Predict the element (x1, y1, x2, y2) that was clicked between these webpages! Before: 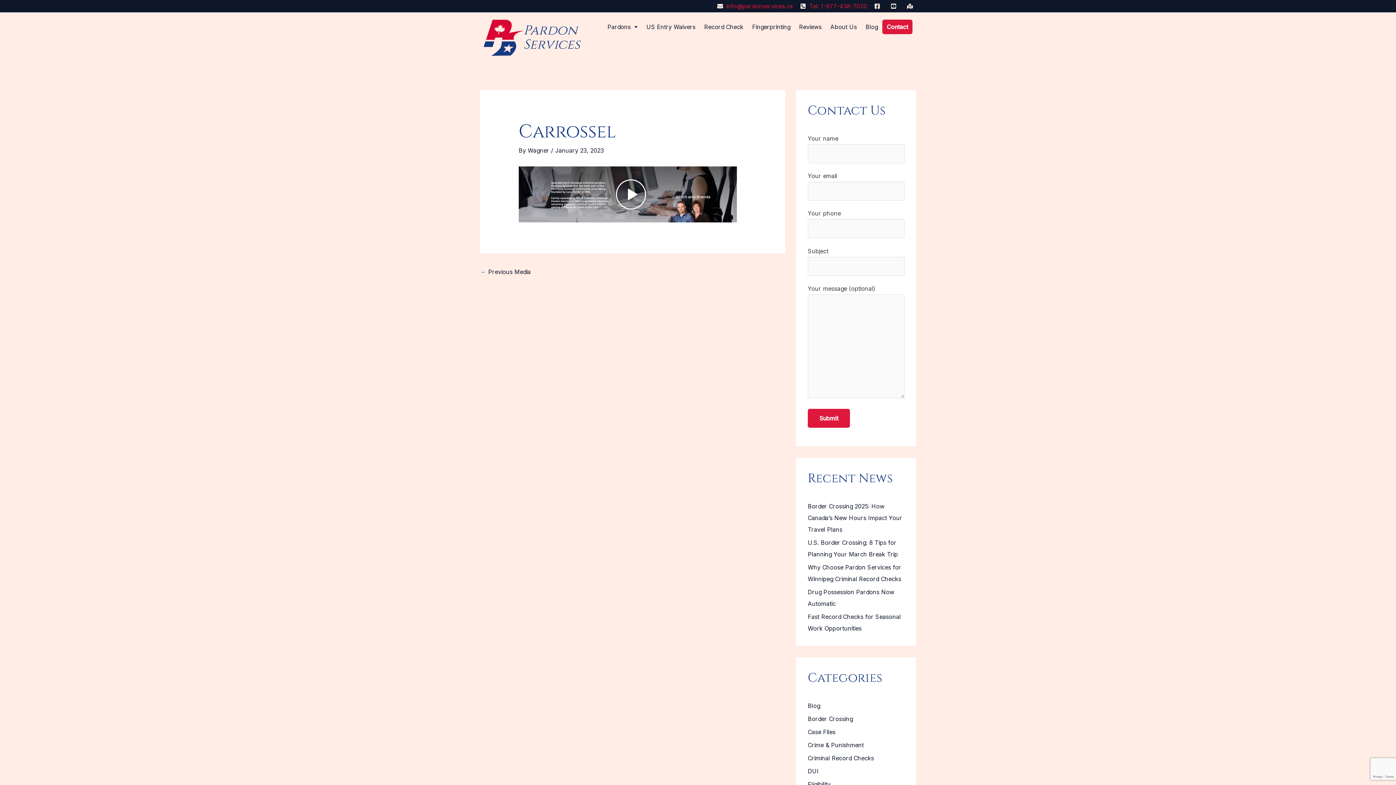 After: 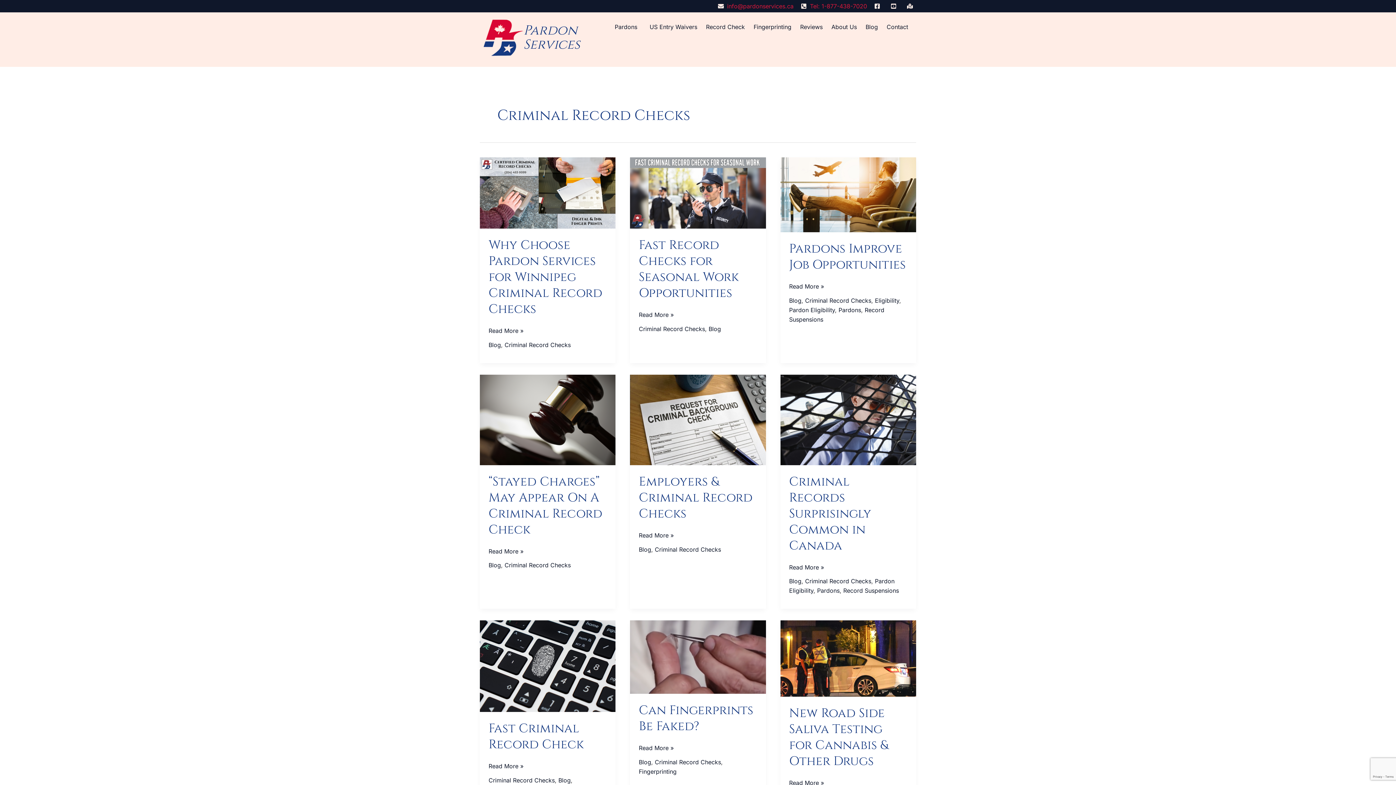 Action: label: Criminal Record Checks bbox: (808, 754, 874, 762)